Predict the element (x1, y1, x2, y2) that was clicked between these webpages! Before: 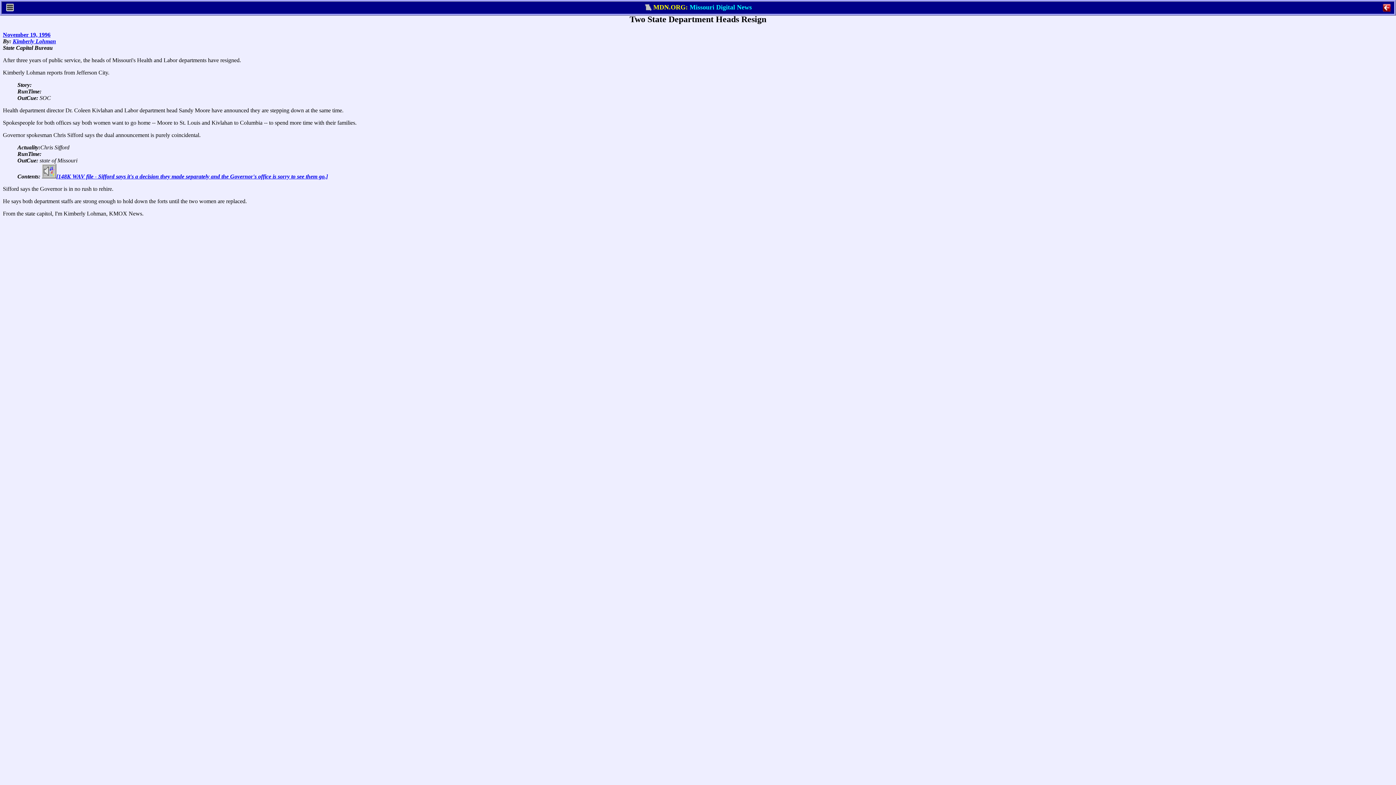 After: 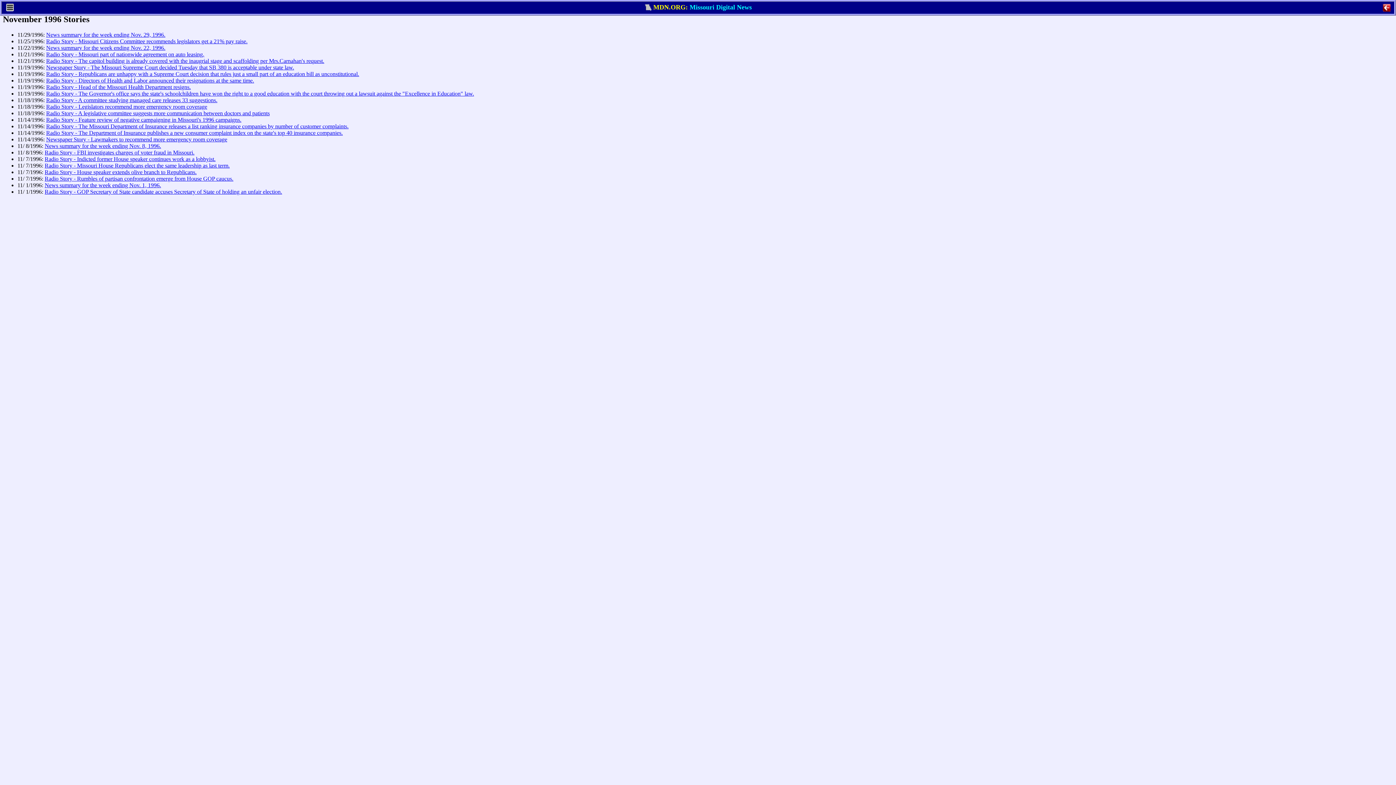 Action: bbox: (2, 31, 50, 37) label: November 19, 1996